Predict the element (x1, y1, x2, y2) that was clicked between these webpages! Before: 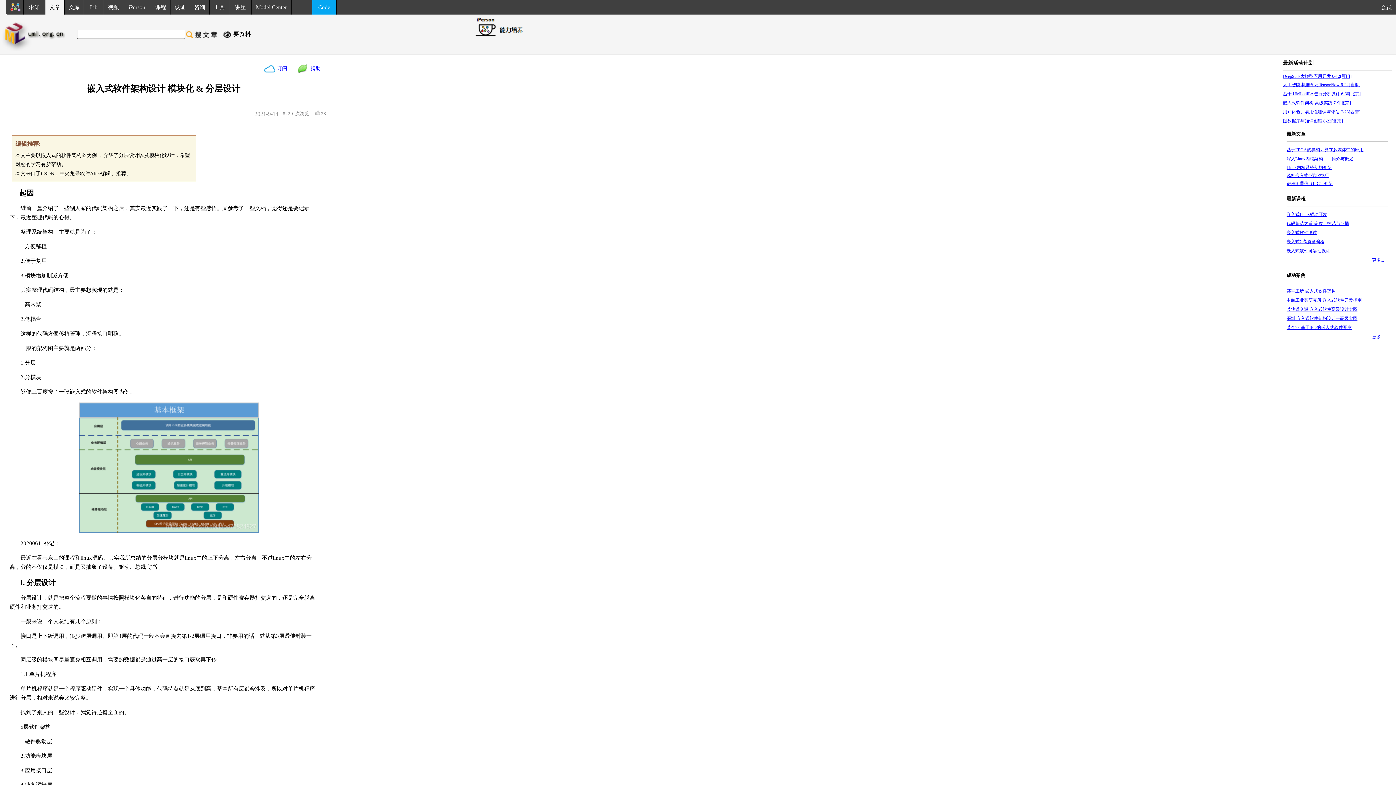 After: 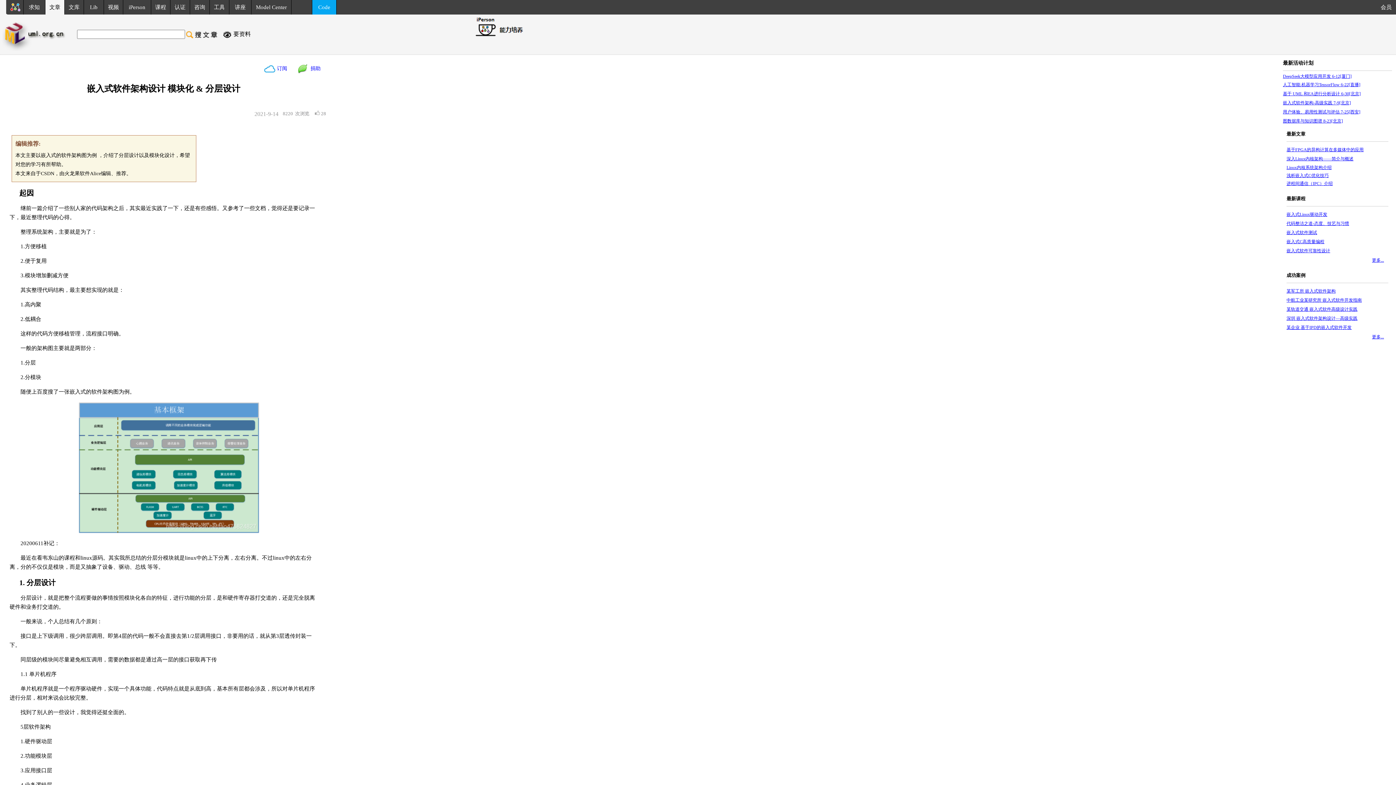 Action: bbox: (1283, 109, 1360, 114) label: 用户体验、易用性测试与评估 7-25[西安]